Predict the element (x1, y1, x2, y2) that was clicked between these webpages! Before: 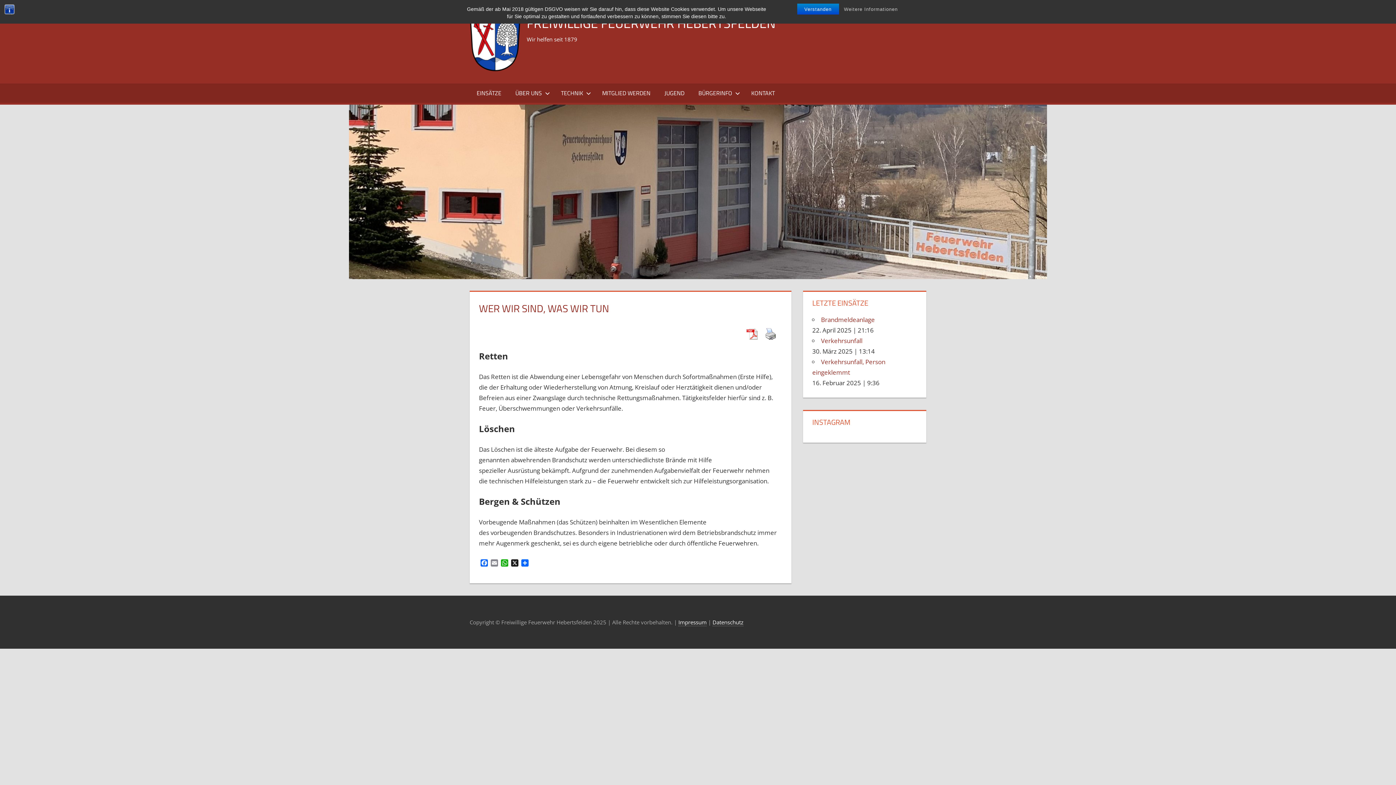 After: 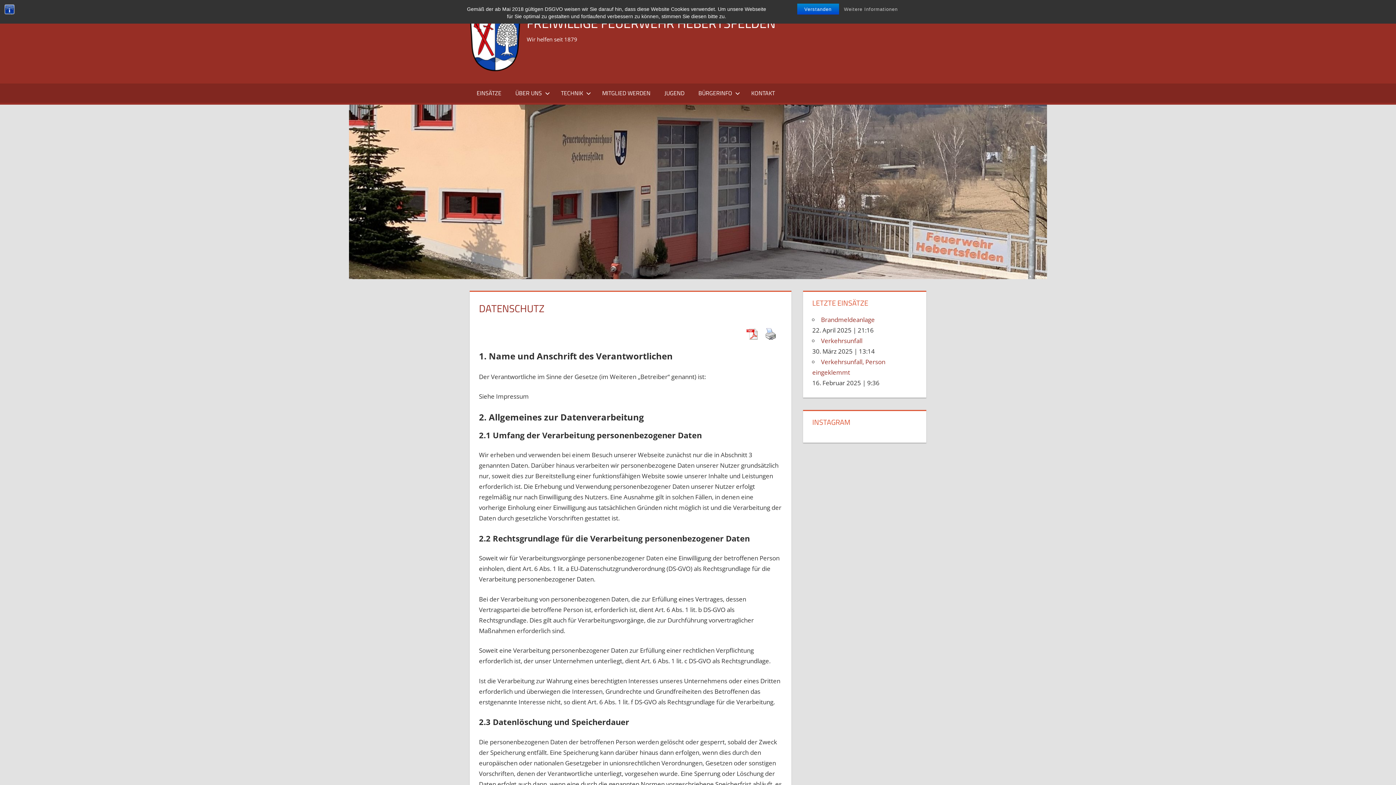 Action: bbox: (712, 618, 743, 626) label: Datenschutz